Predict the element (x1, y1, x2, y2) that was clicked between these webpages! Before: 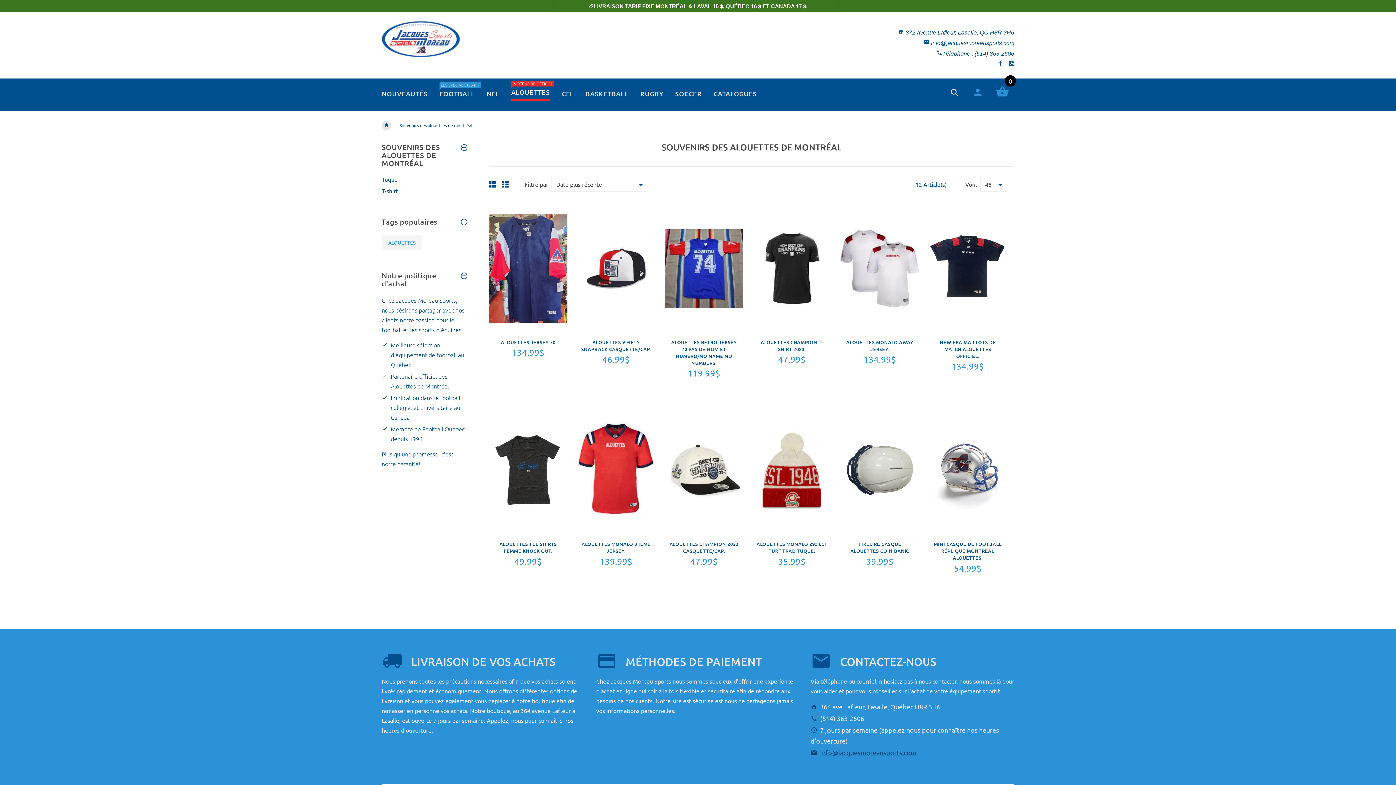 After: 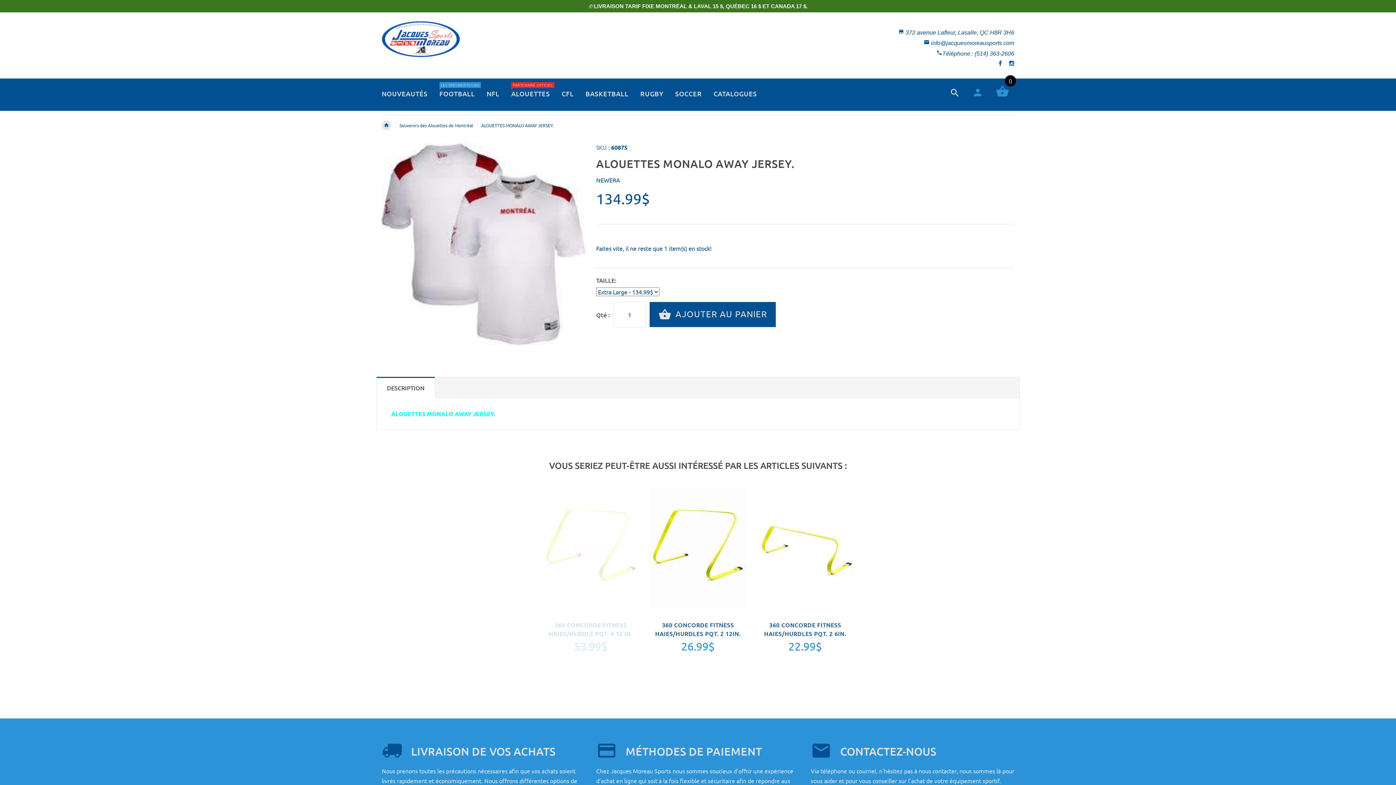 Action: bbox: (840, 205, 919, 332)